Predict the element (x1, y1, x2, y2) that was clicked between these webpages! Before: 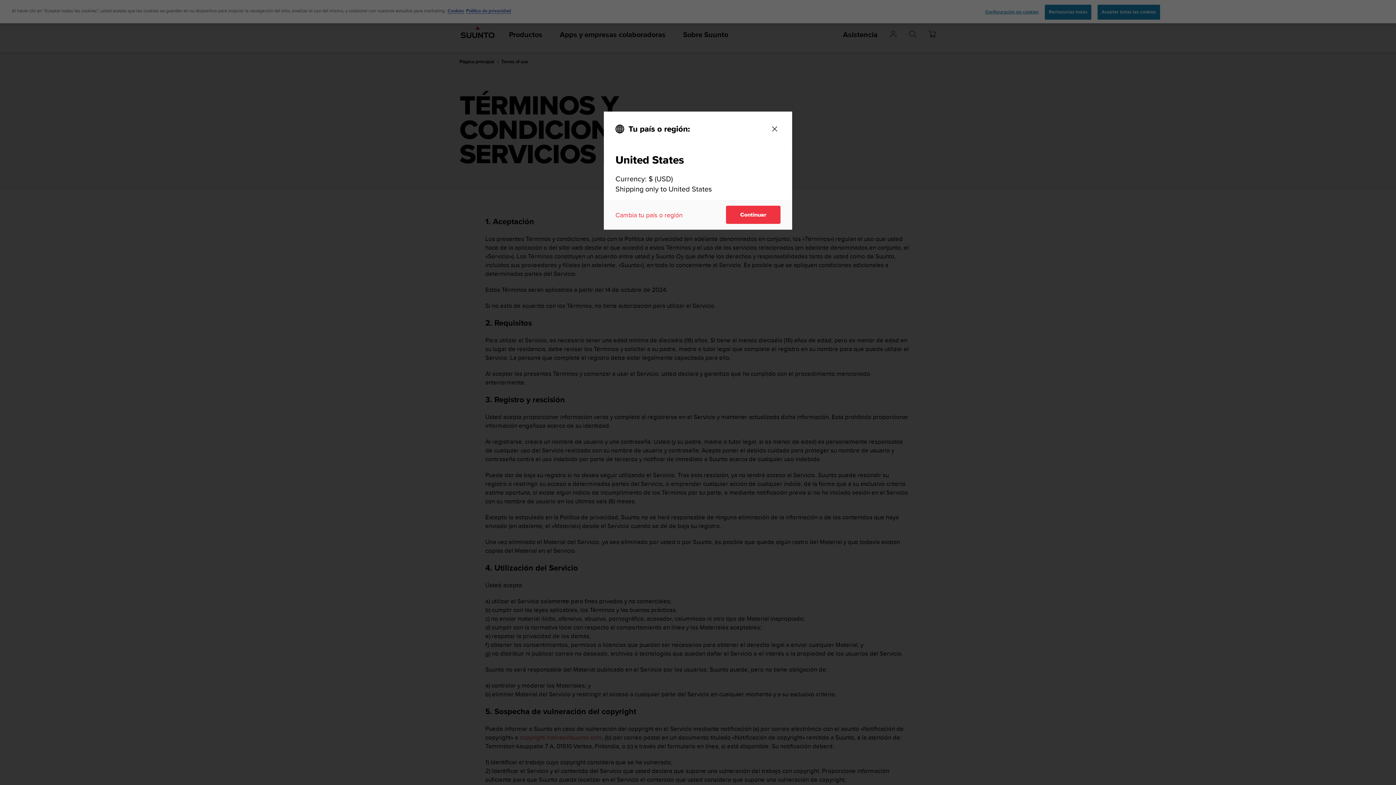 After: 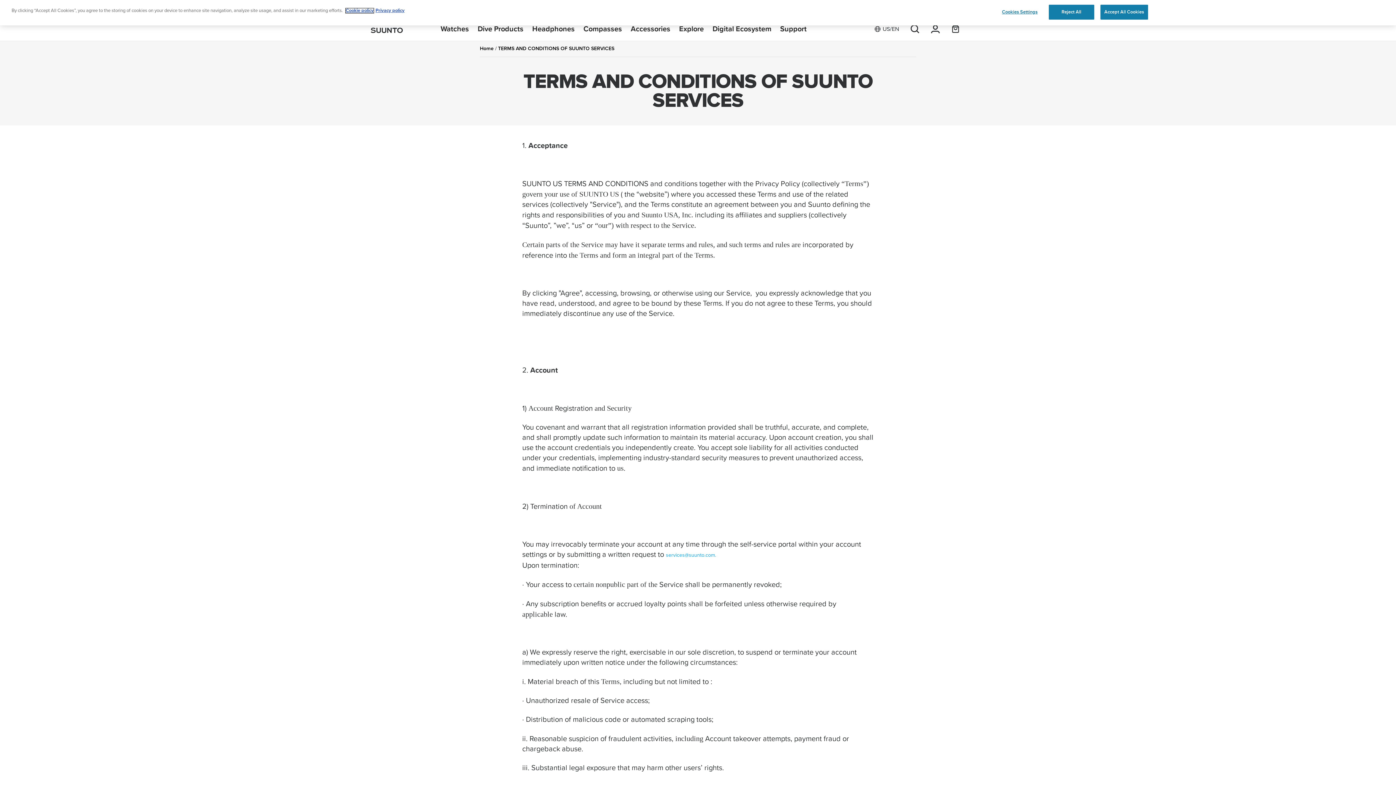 Action: bbox: (726, 205, 780, 224) label: Continuar